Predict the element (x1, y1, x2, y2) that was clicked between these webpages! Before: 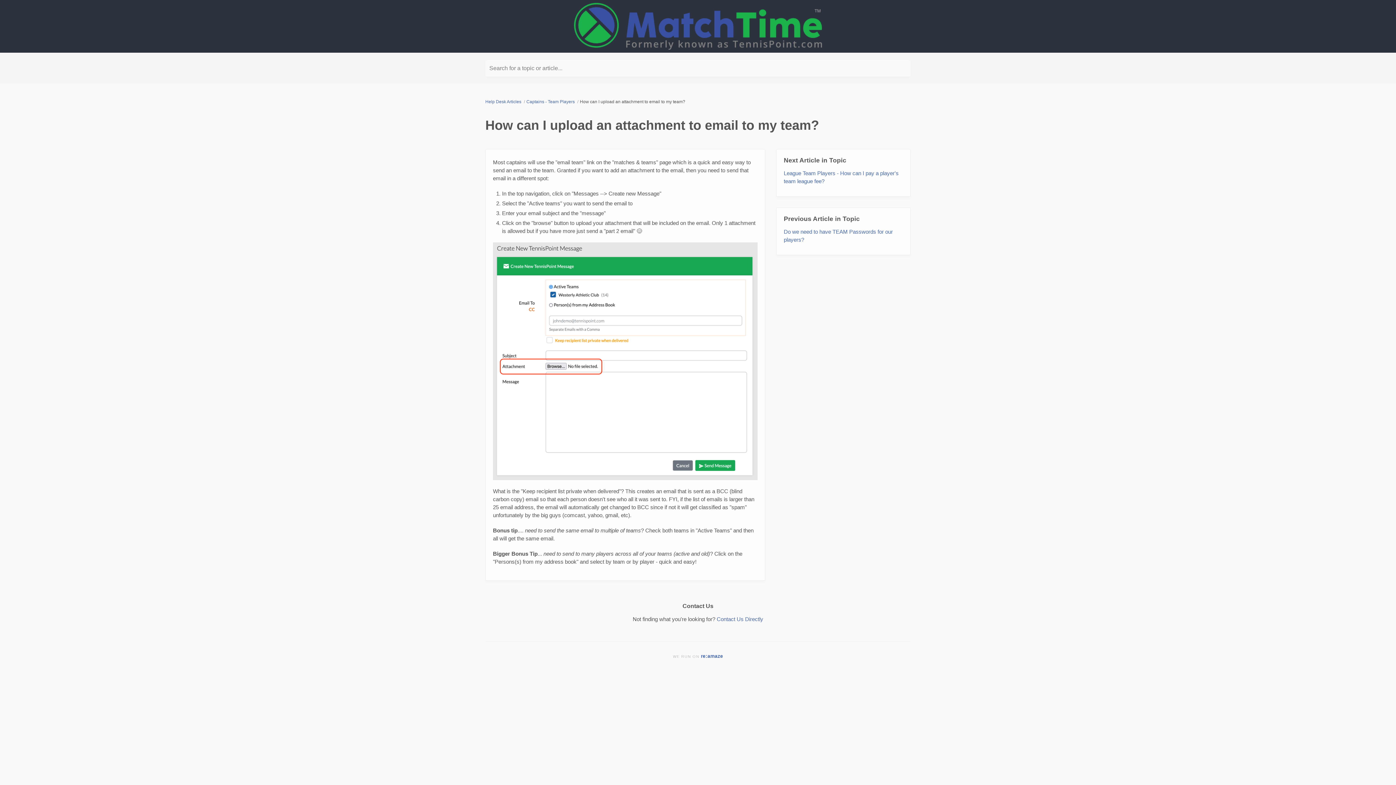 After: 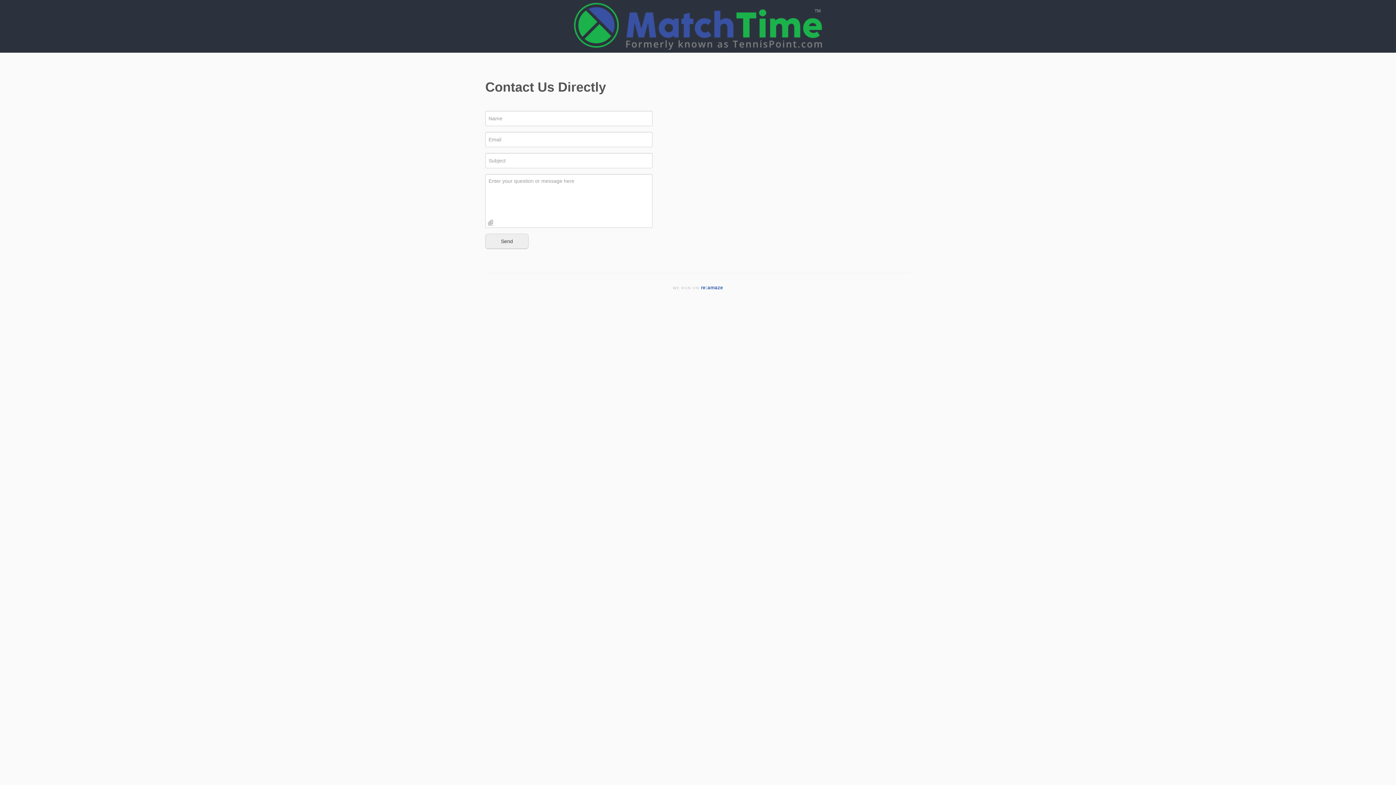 Action: label: Contact Us Directly bbox: (716, 616, 763, 622)